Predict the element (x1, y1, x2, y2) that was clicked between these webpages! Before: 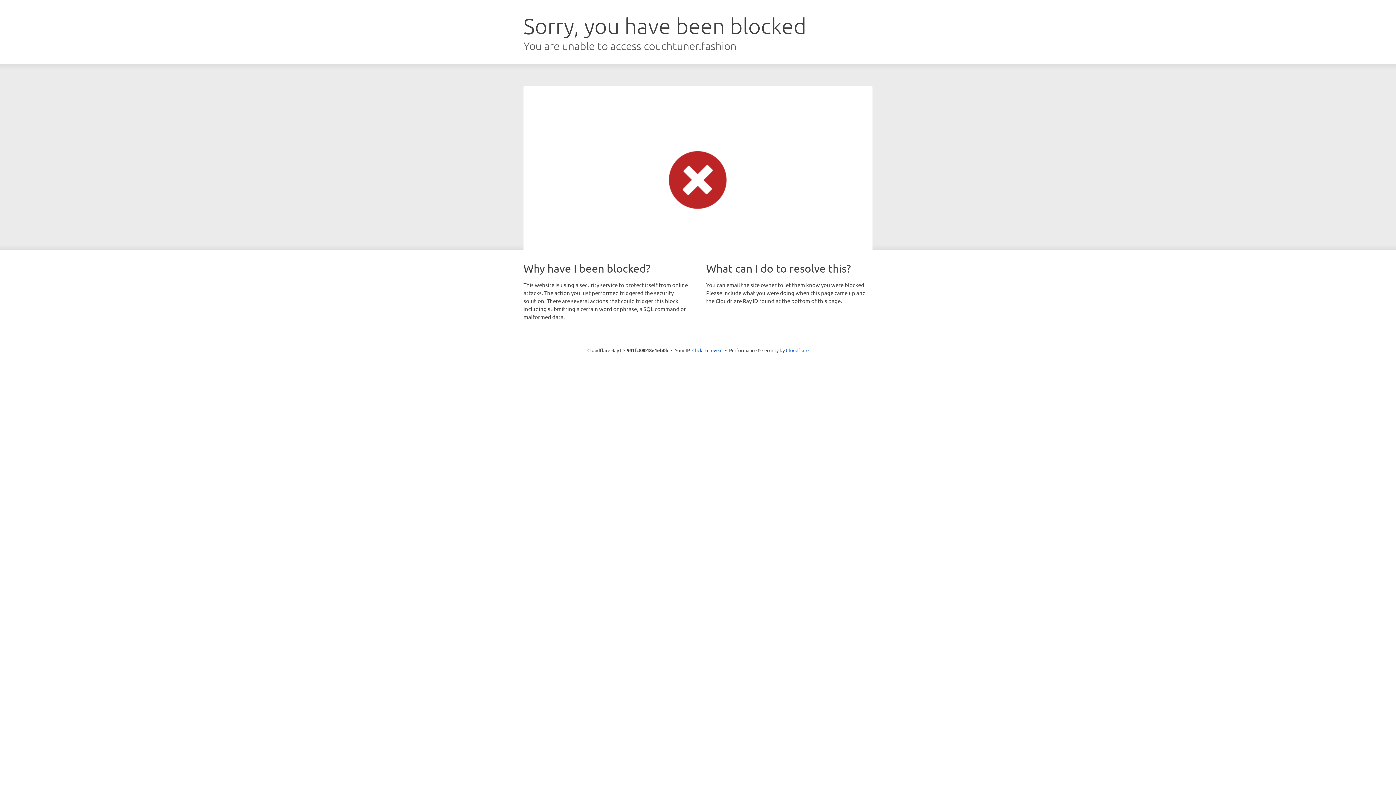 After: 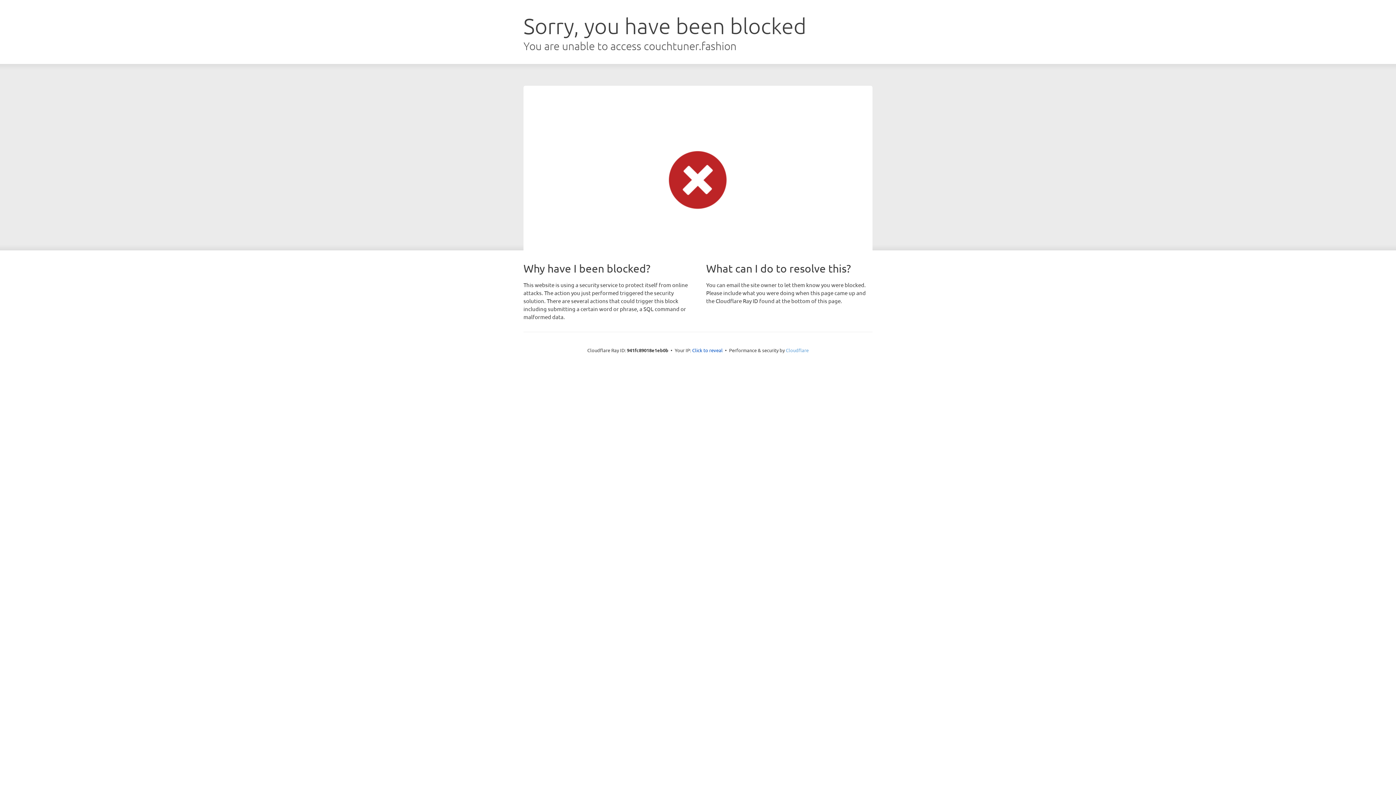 Action: bbox: (786, 347, 808, 353) label: Cloudflare